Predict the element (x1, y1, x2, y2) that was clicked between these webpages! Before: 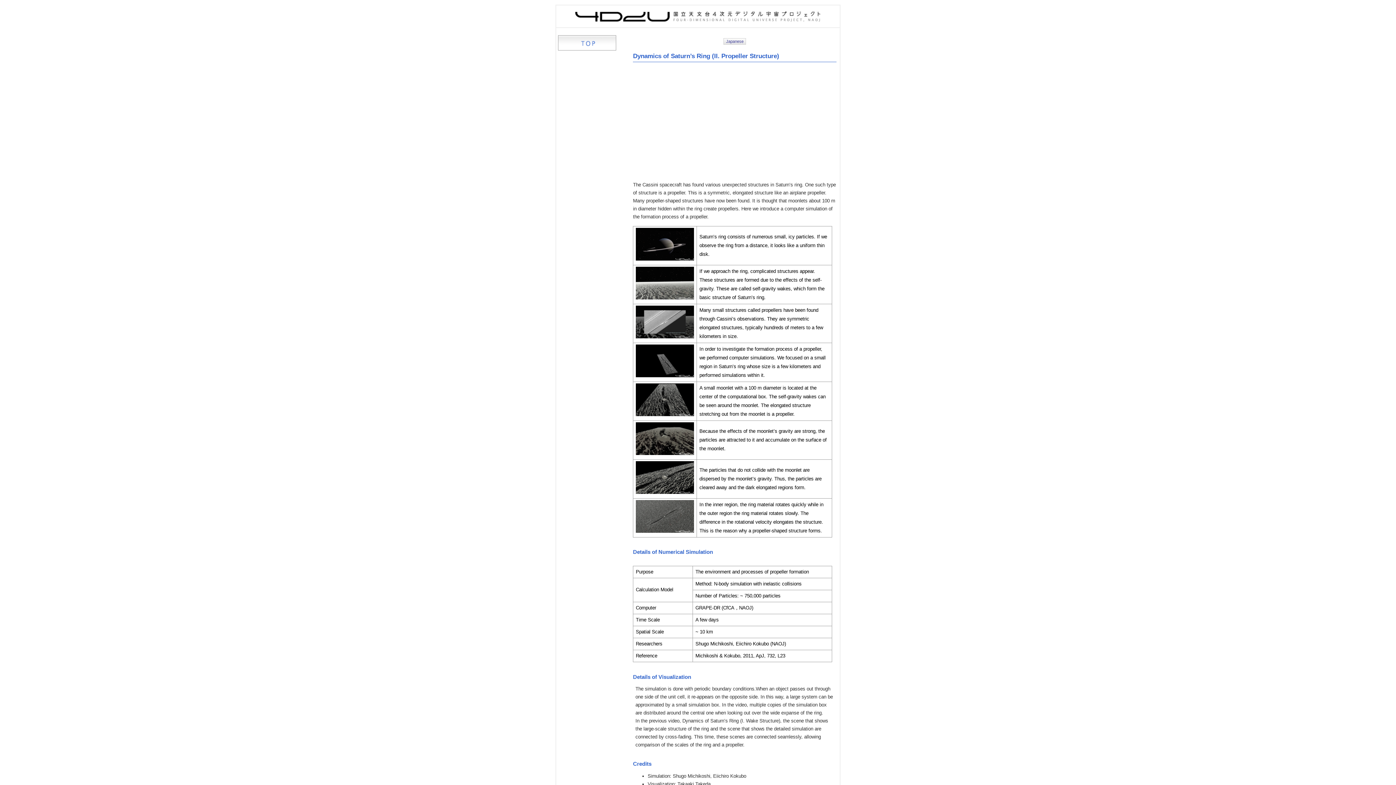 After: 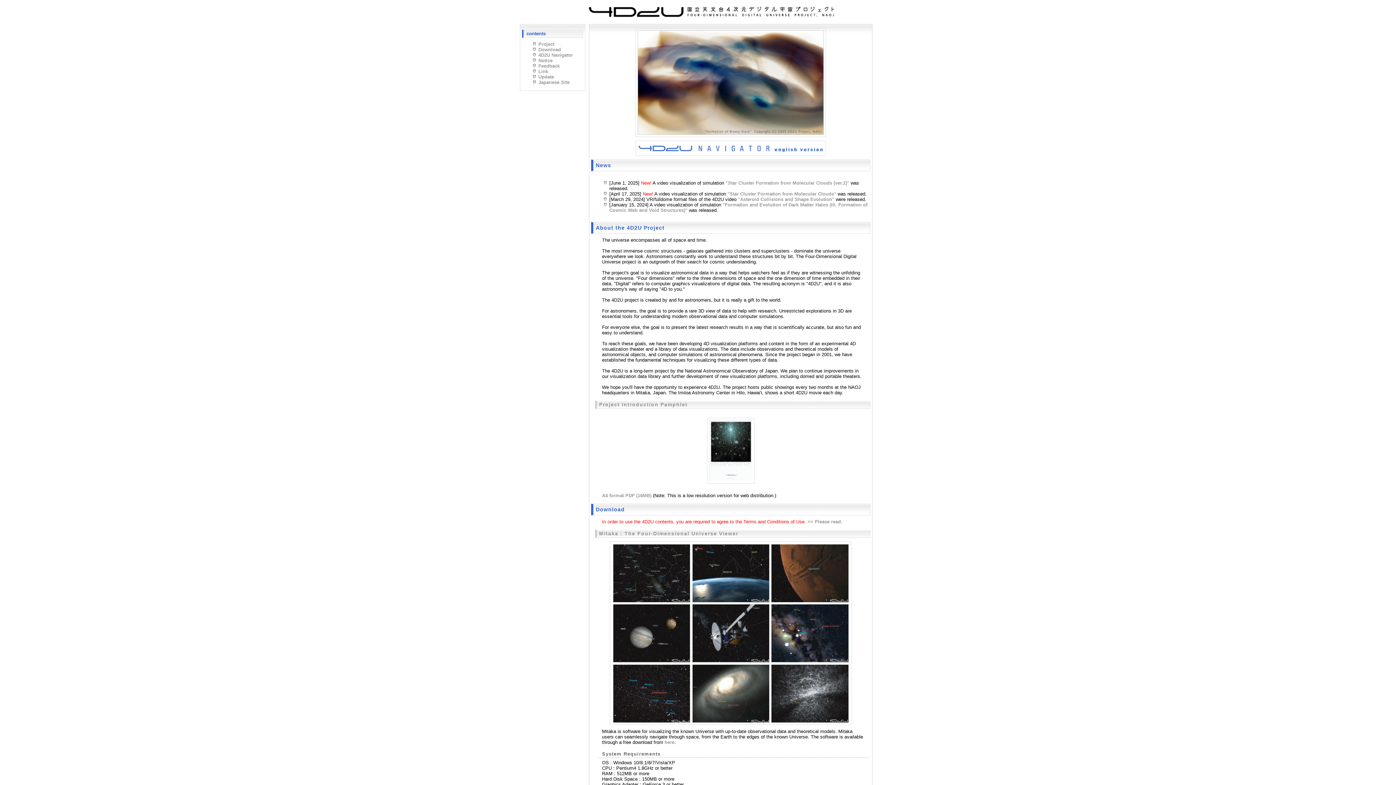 Action: bbox: (558, 35, 616, 50)